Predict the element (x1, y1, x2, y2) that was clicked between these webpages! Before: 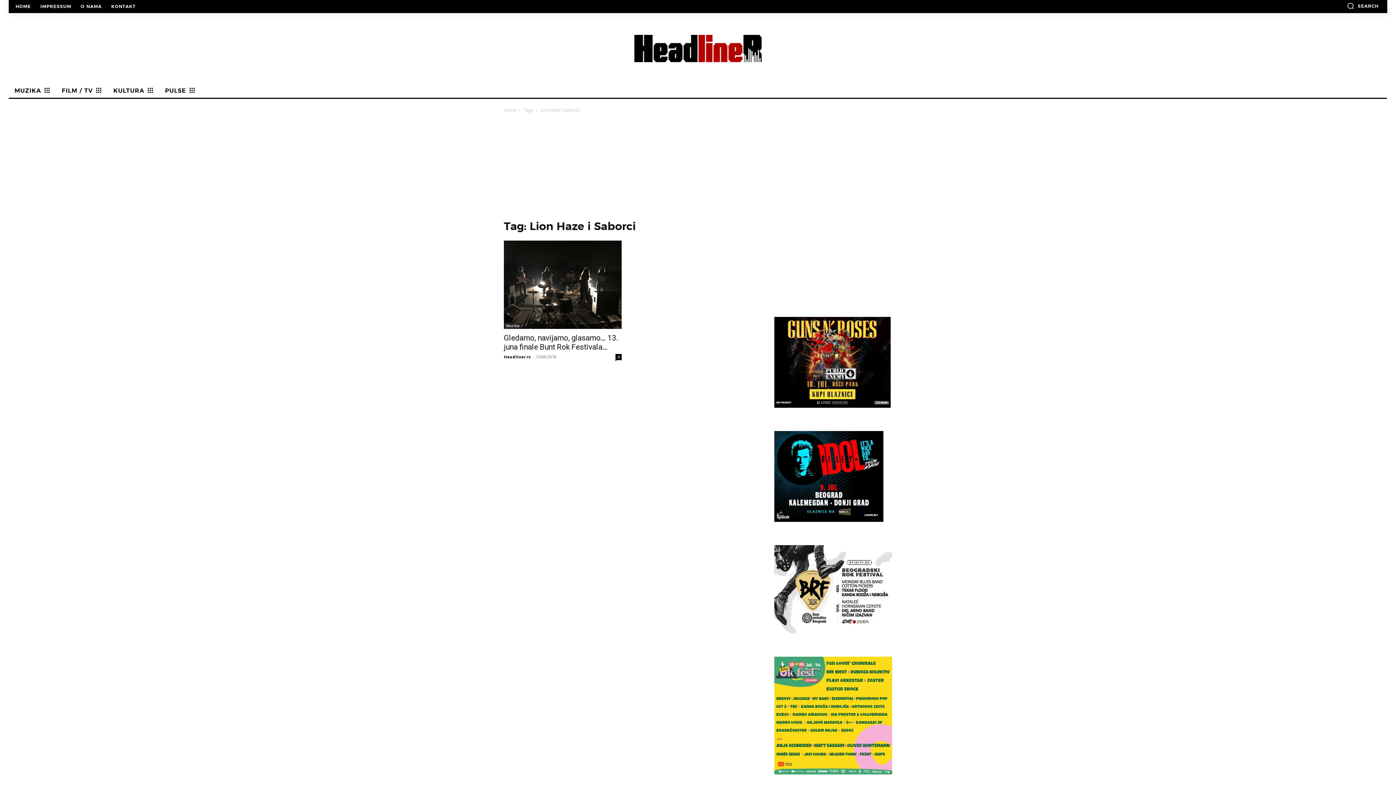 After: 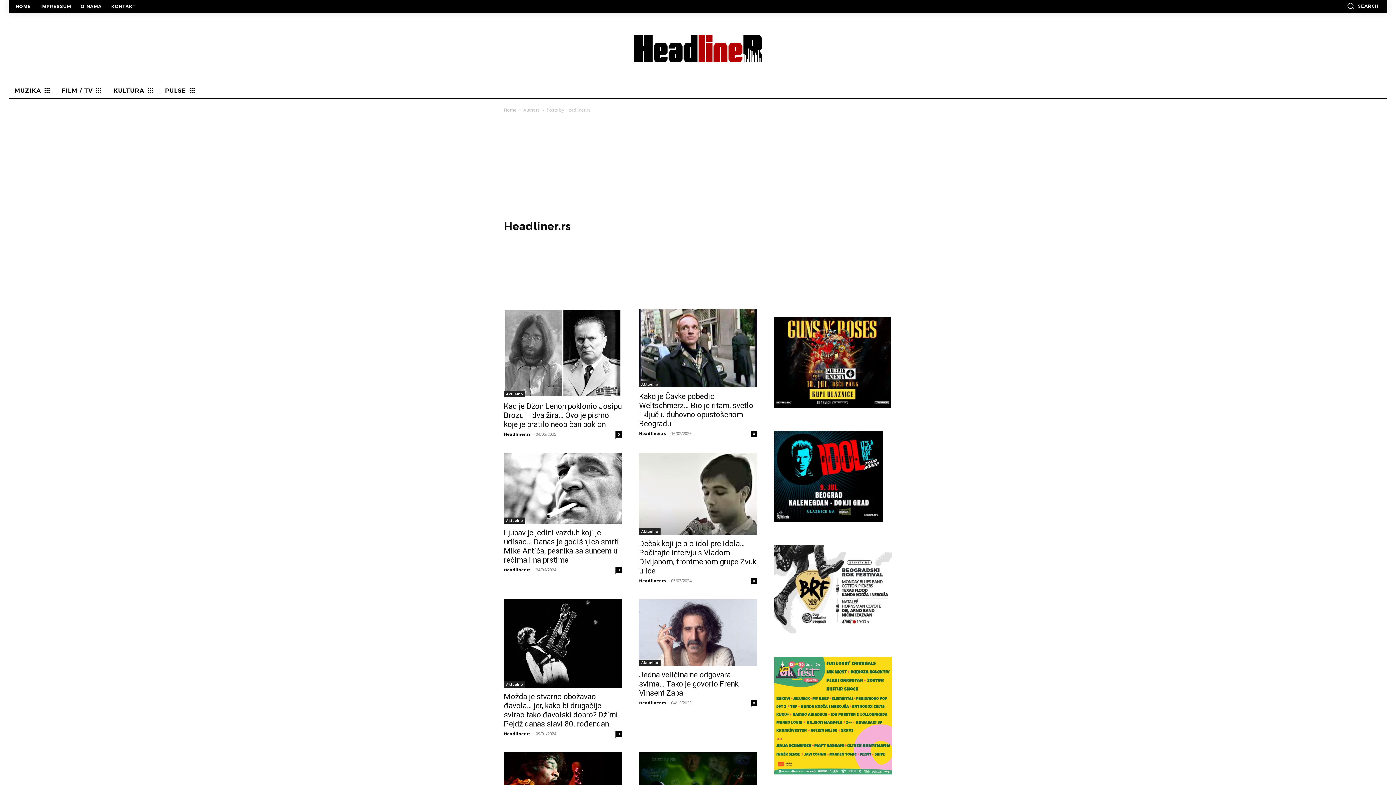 Action: label: Headliner.rs bbox: (504, 354, 530, 359)